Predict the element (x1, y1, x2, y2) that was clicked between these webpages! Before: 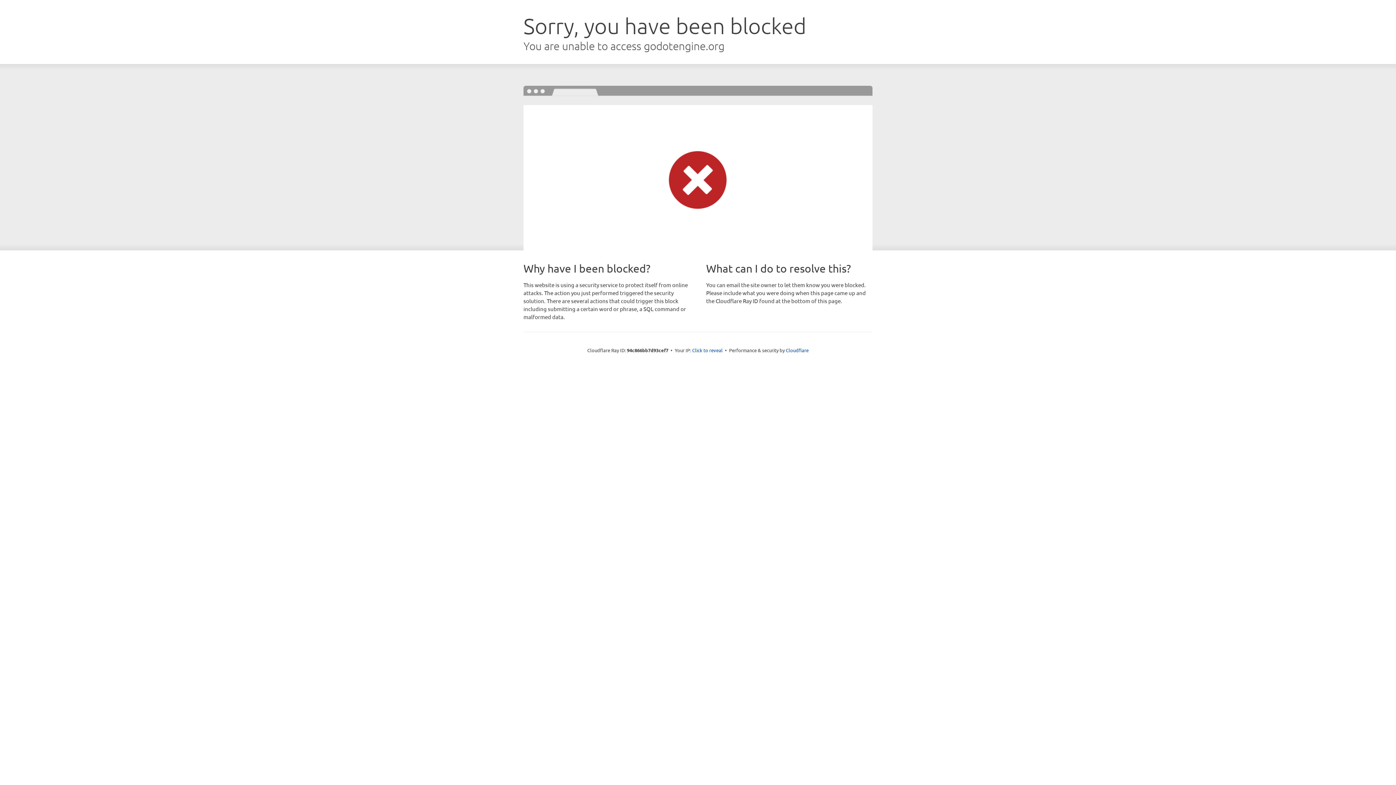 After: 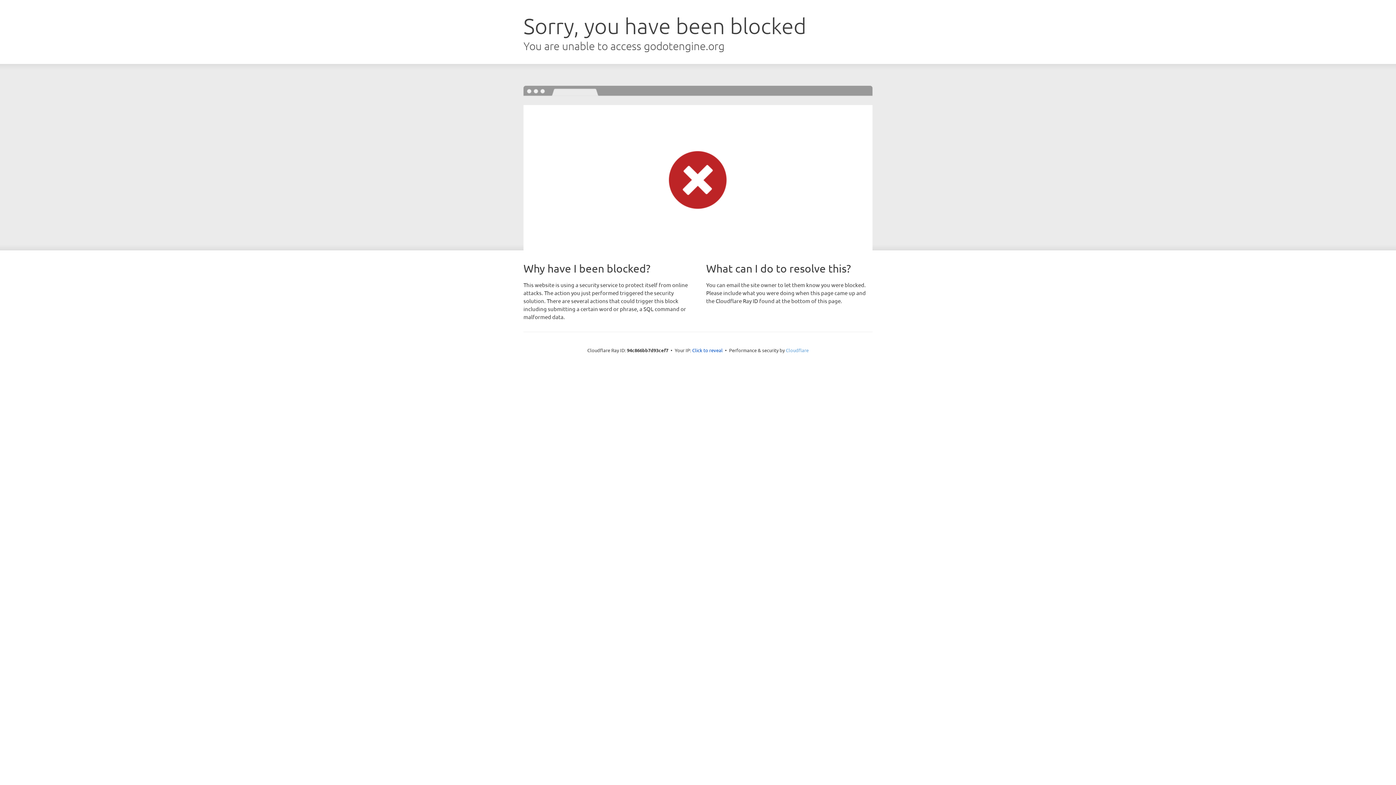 Action: bbox: (786, 347, 808, 353) label: Cloudflare